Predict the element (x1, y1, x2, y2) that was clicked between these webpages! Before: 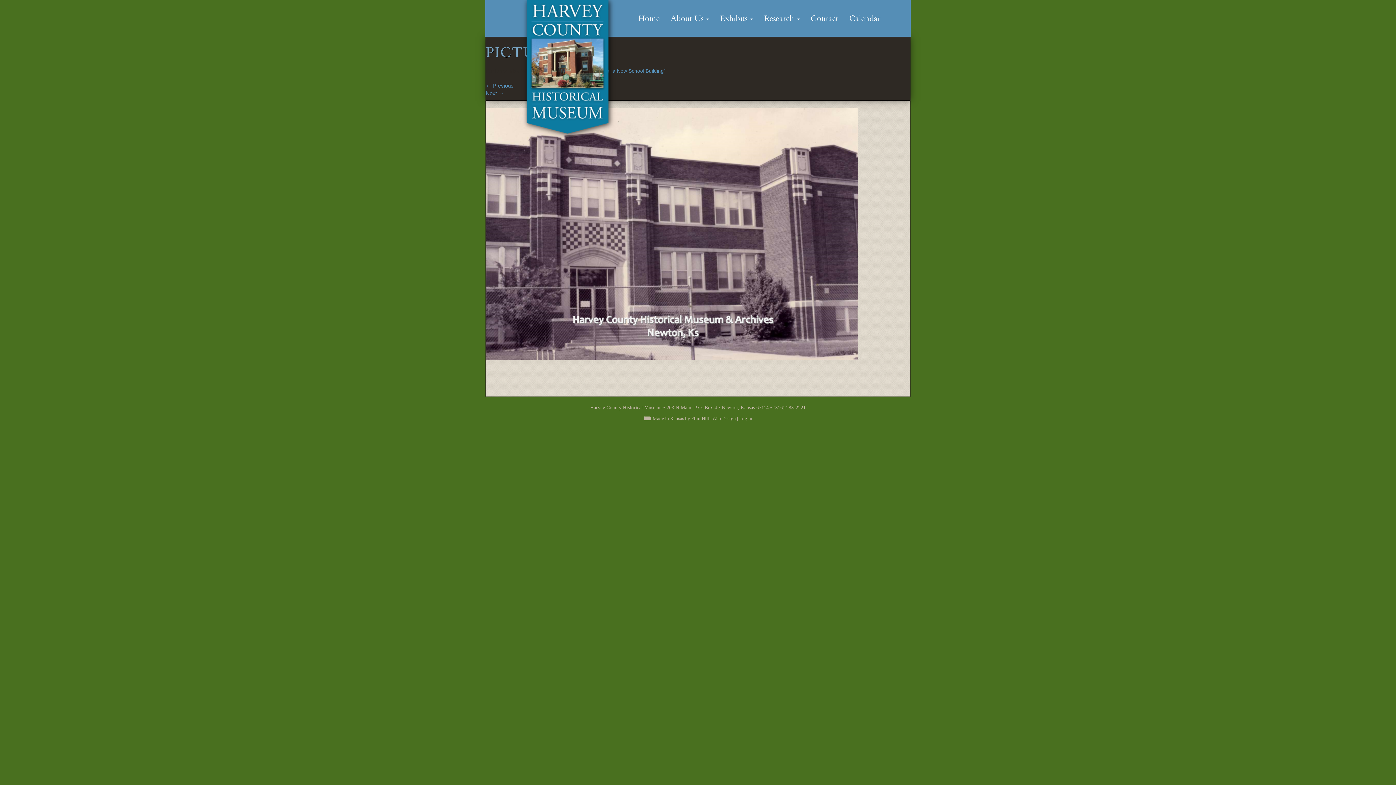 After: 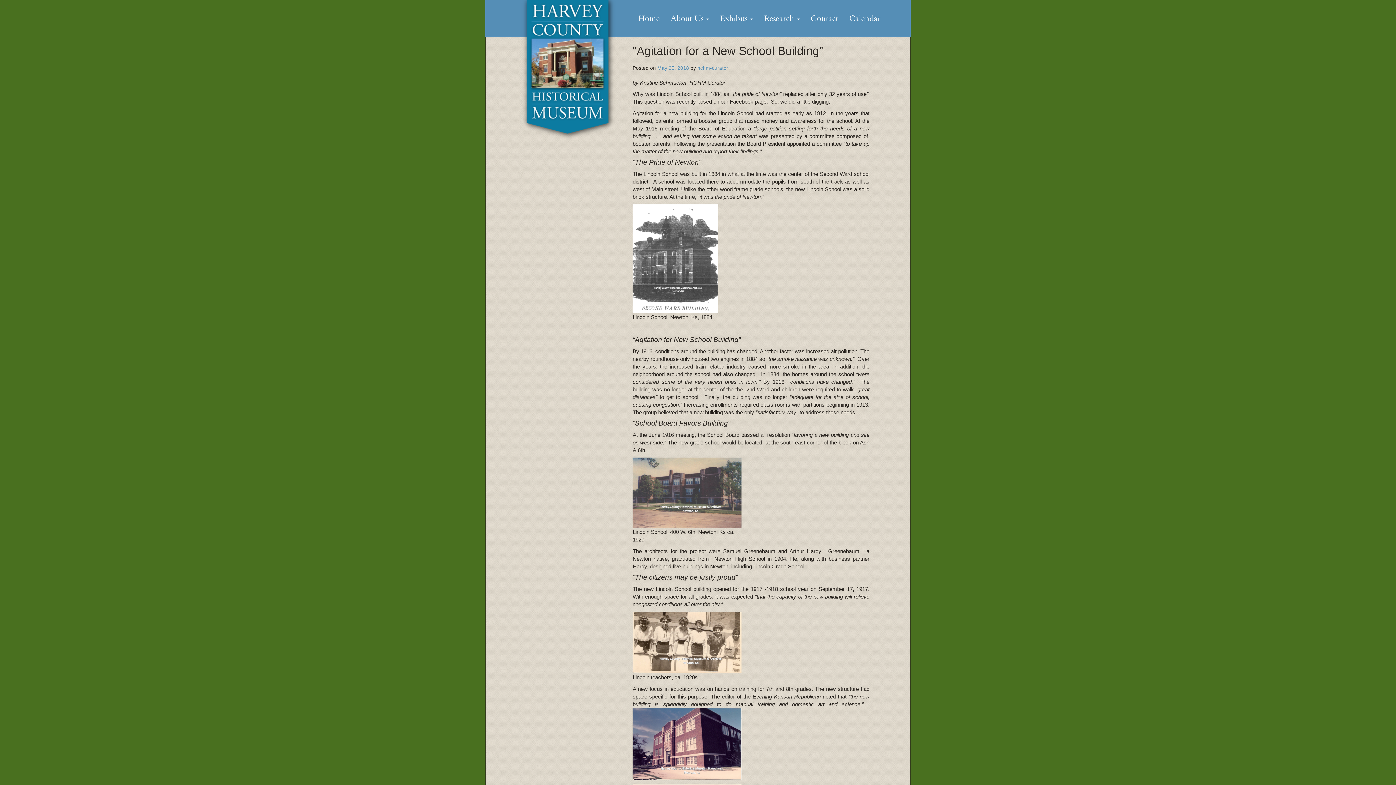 Action: bbox: (581, 68, 665, 73) label: “Agitation for a New School Building”